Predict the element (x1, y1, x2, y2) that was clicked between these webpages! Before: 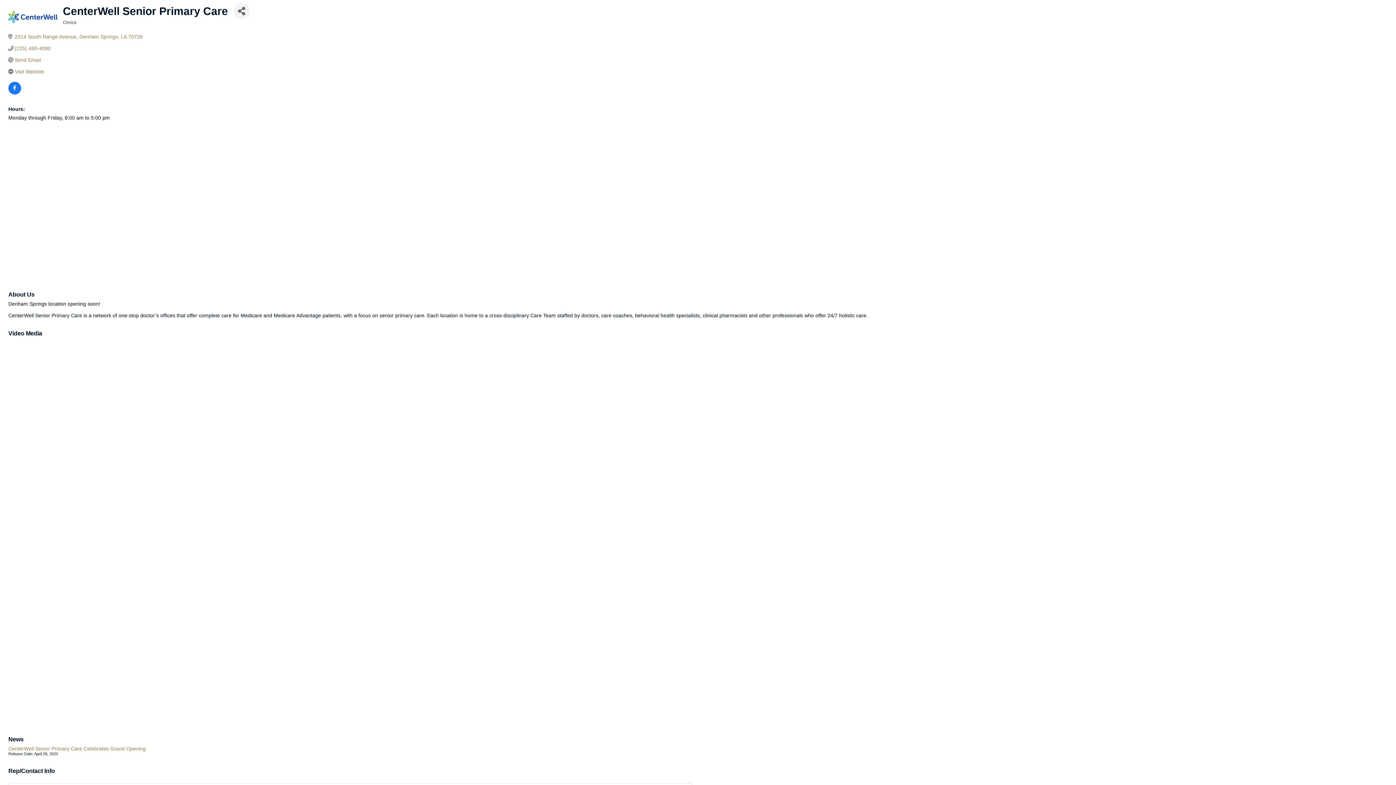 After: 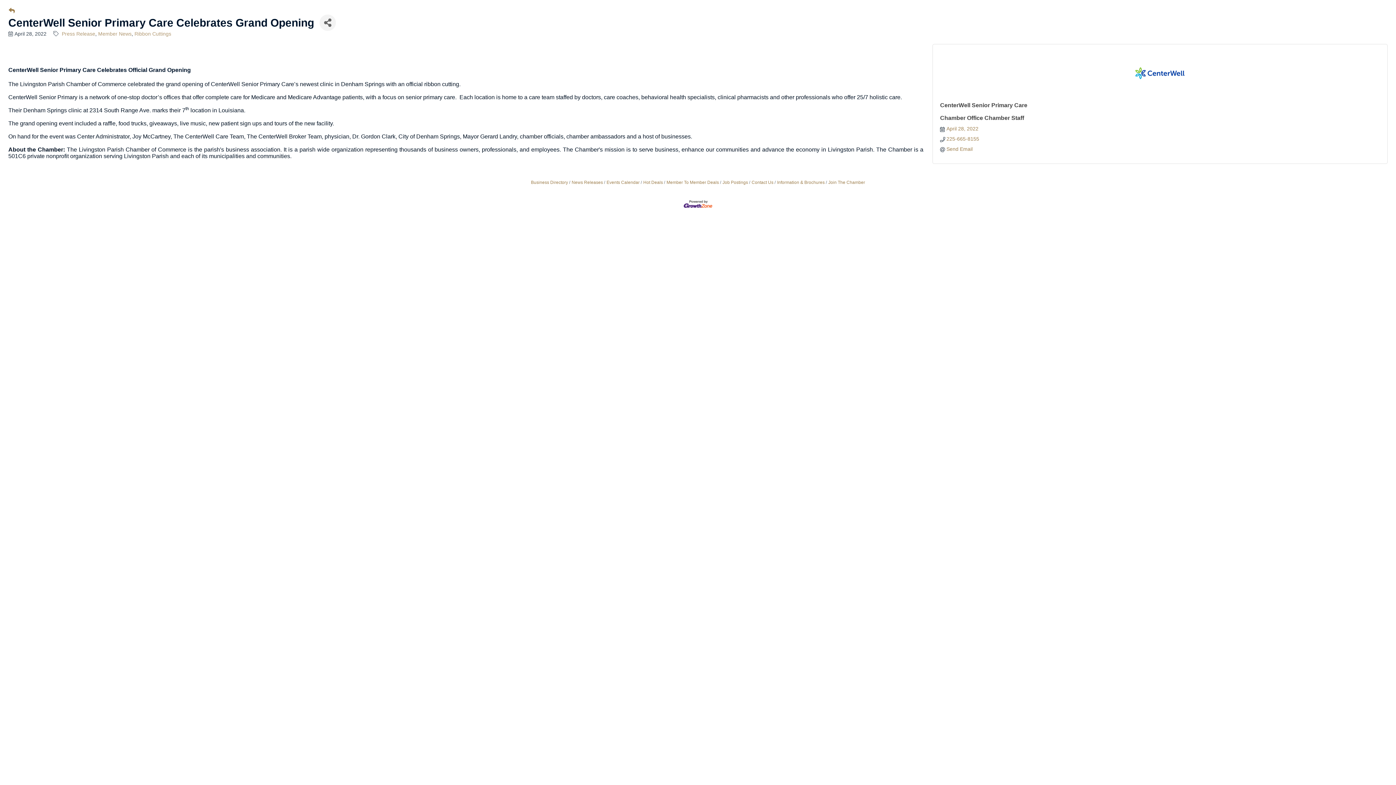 Action: label: CenterWell Senior Primary Care Celebrates Grand Opening bbox: (8, 746, 145, 751)